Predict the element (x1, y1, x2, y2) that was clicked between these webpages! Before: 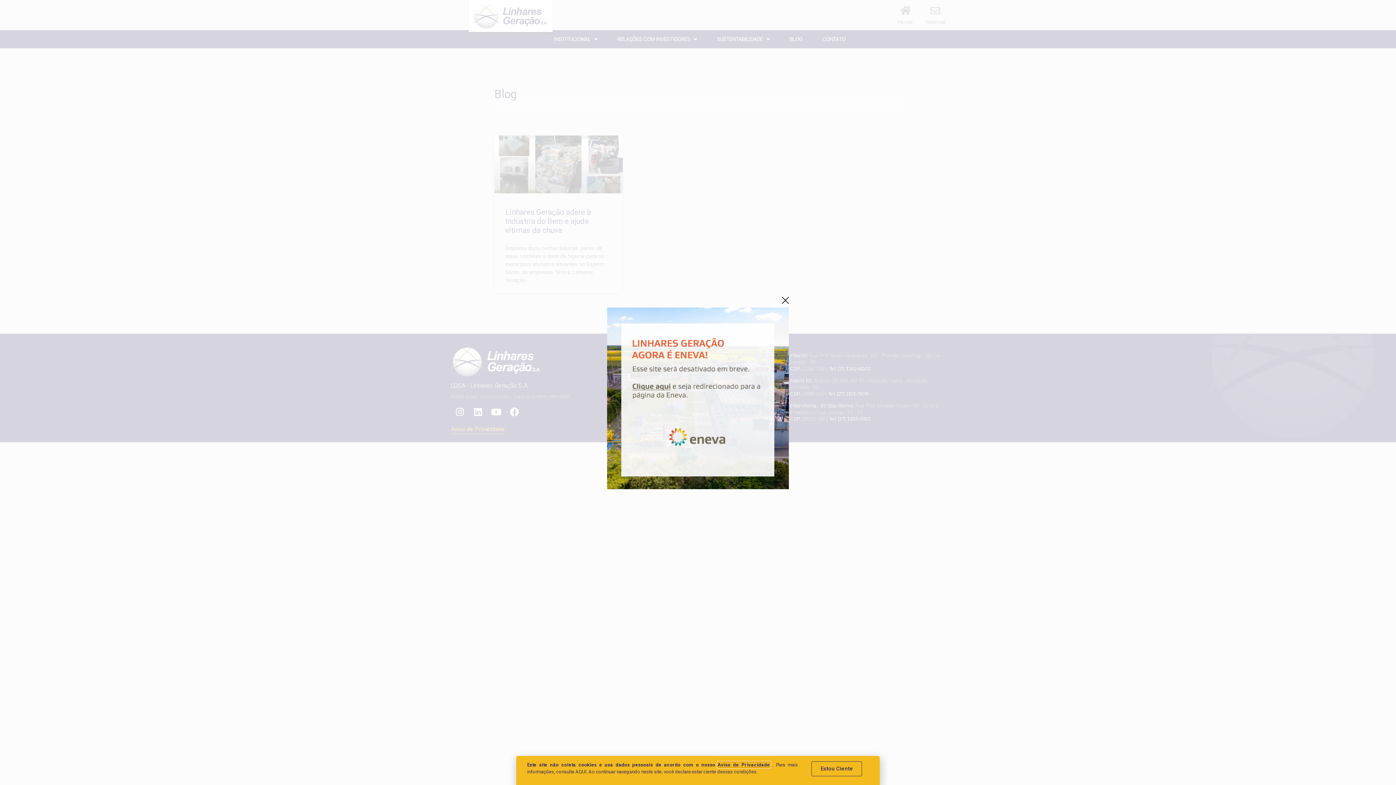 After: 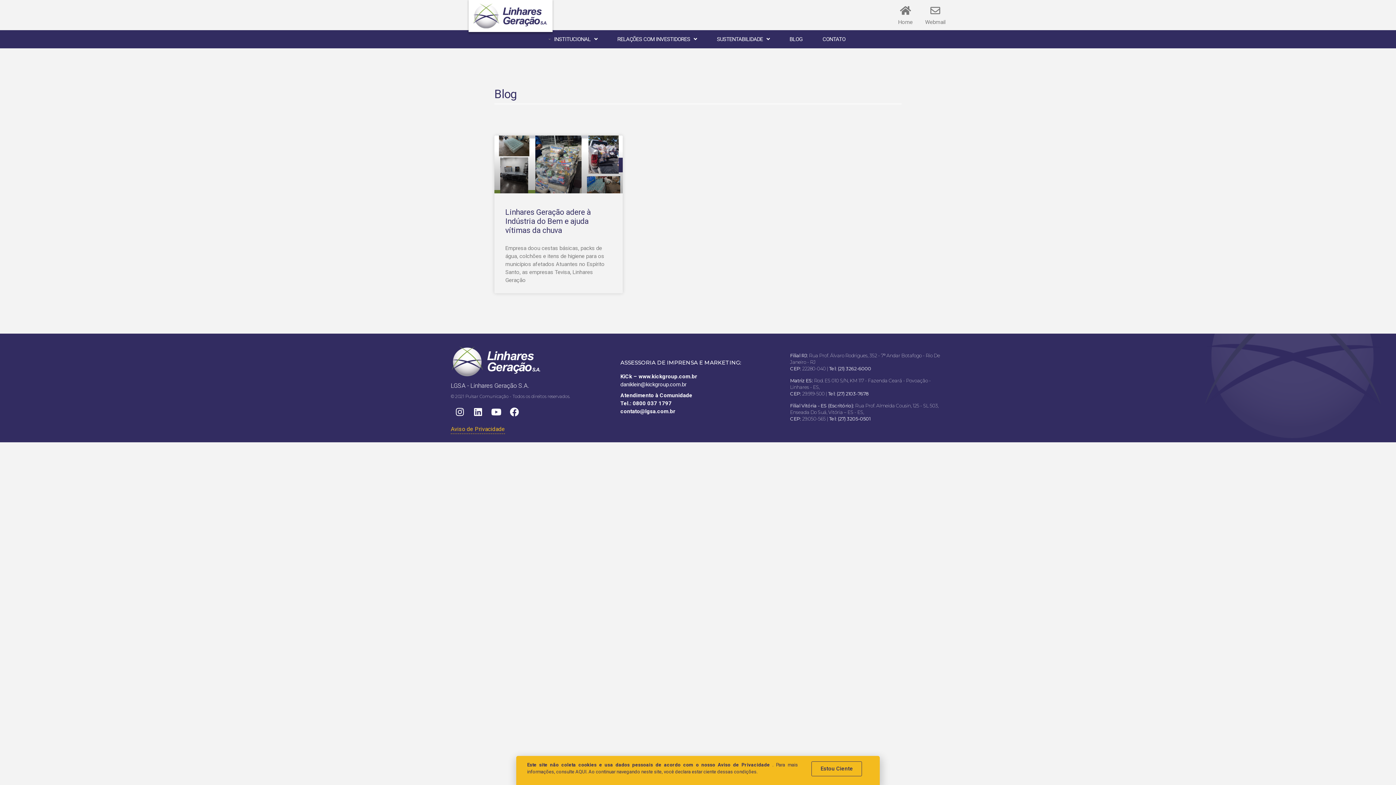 Action: bbox: (782, 297, 789, 304)